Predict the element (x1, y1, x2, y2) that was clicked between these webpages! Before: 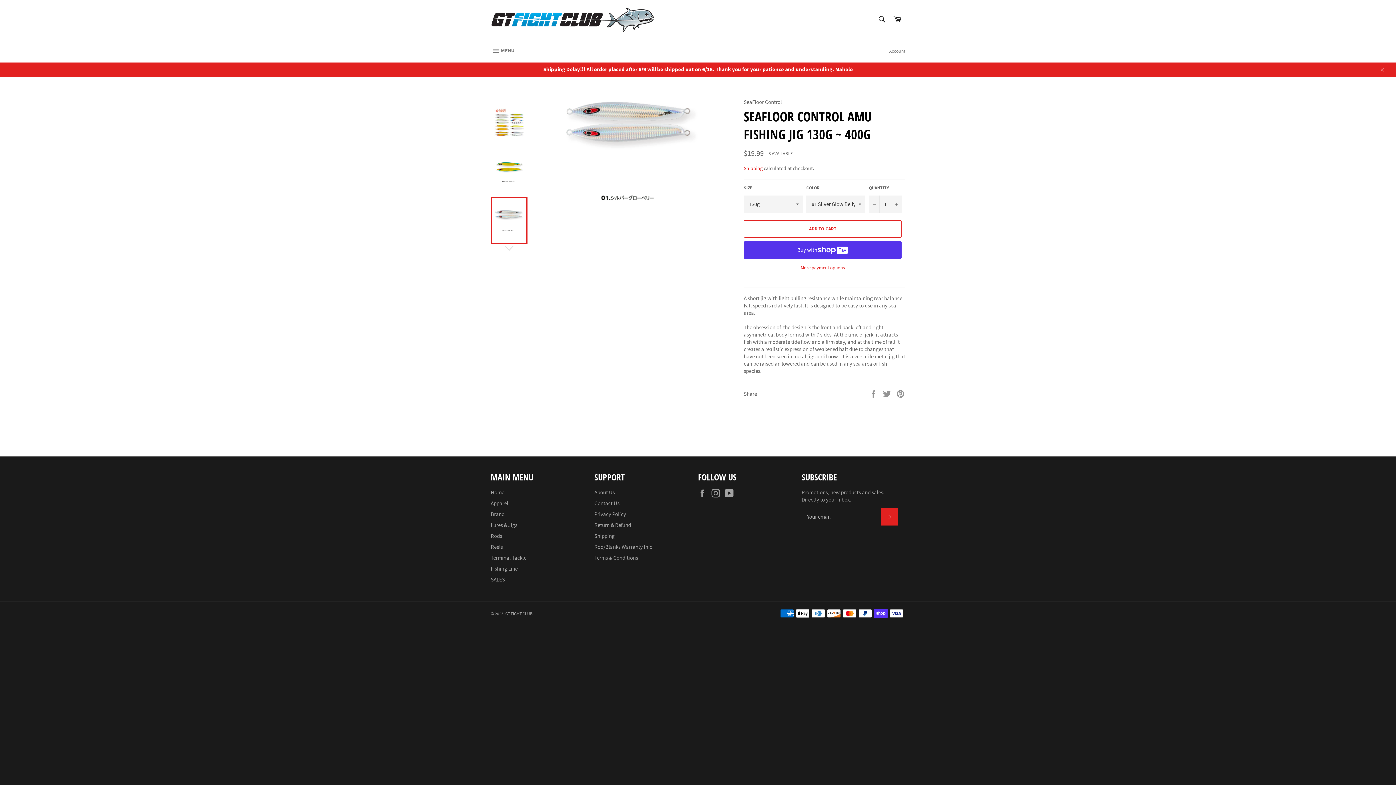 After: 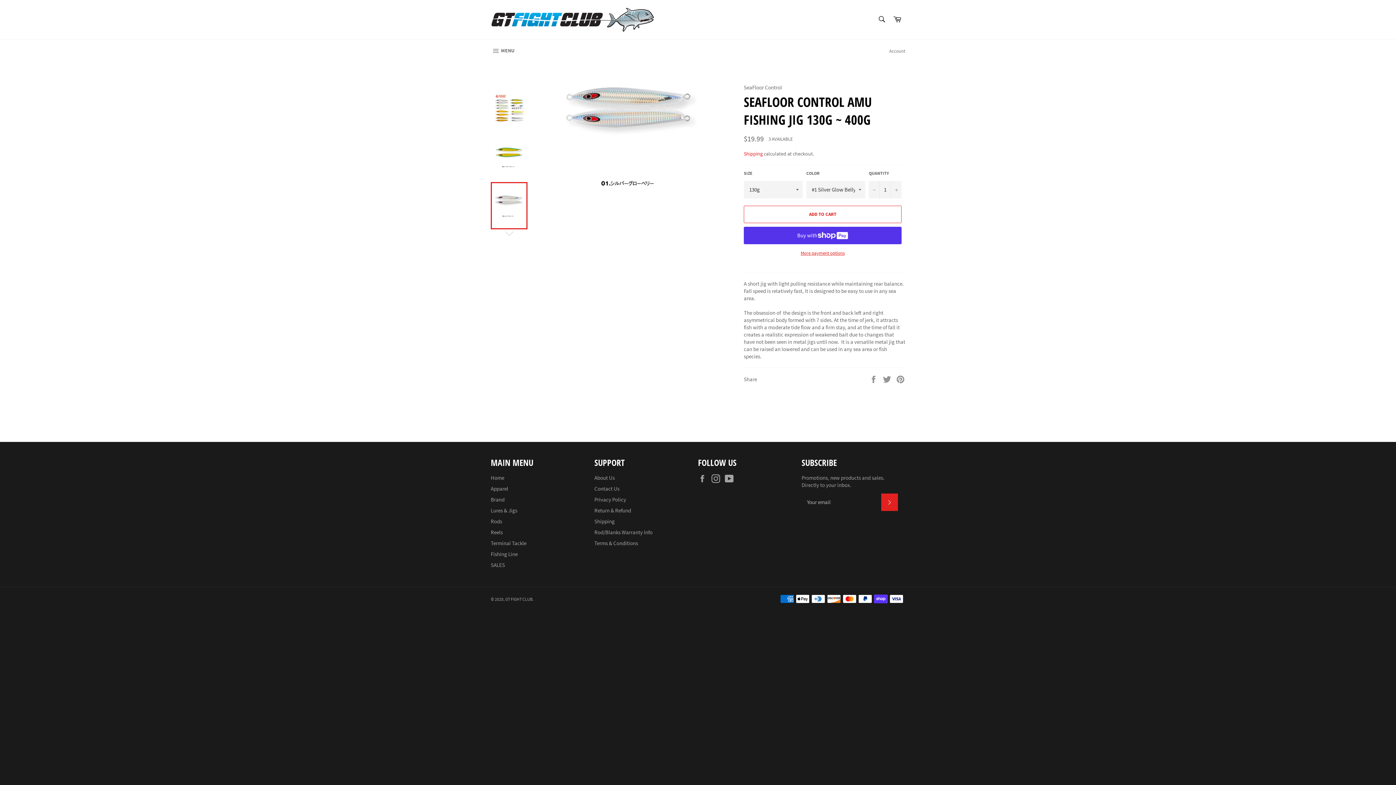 Action: label: Close bbox: (1375, 62, 1389, 76)